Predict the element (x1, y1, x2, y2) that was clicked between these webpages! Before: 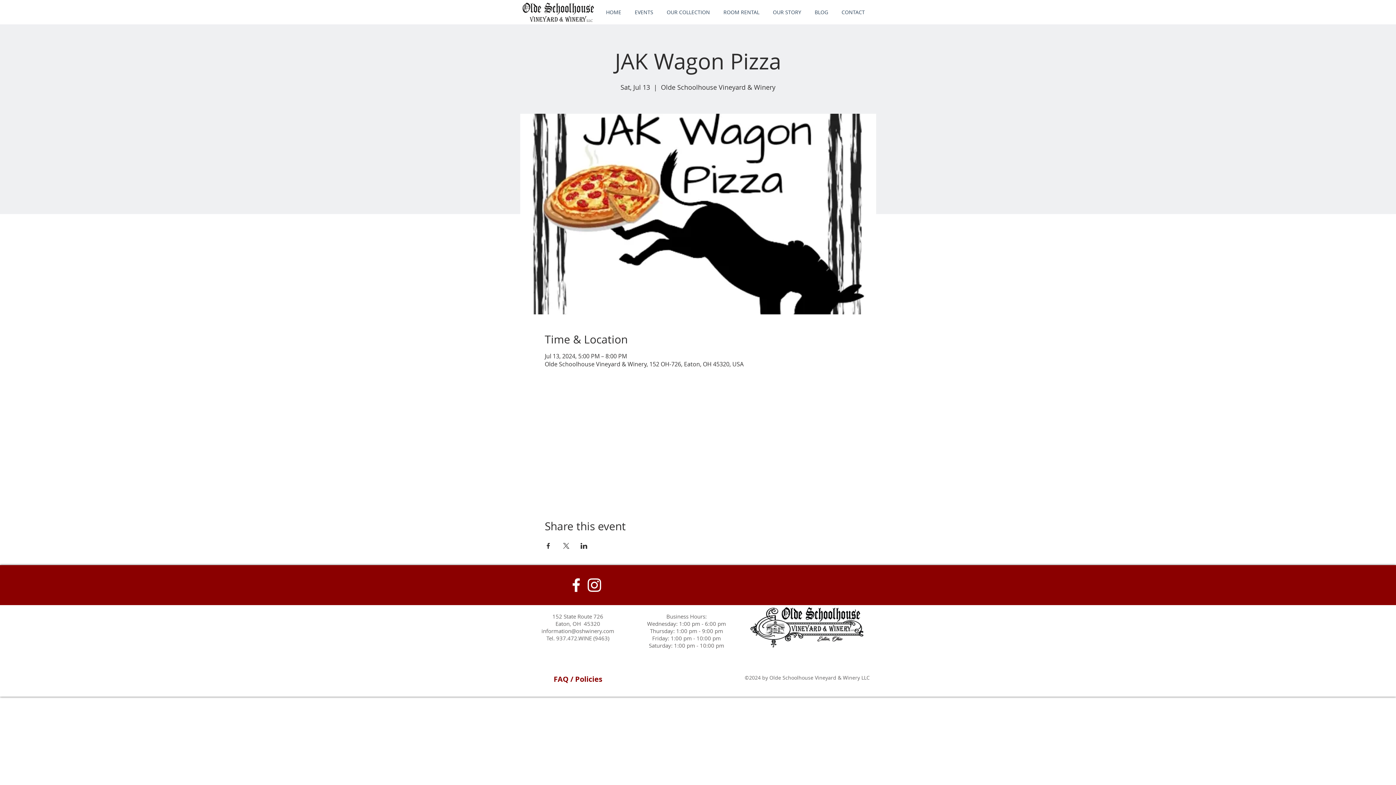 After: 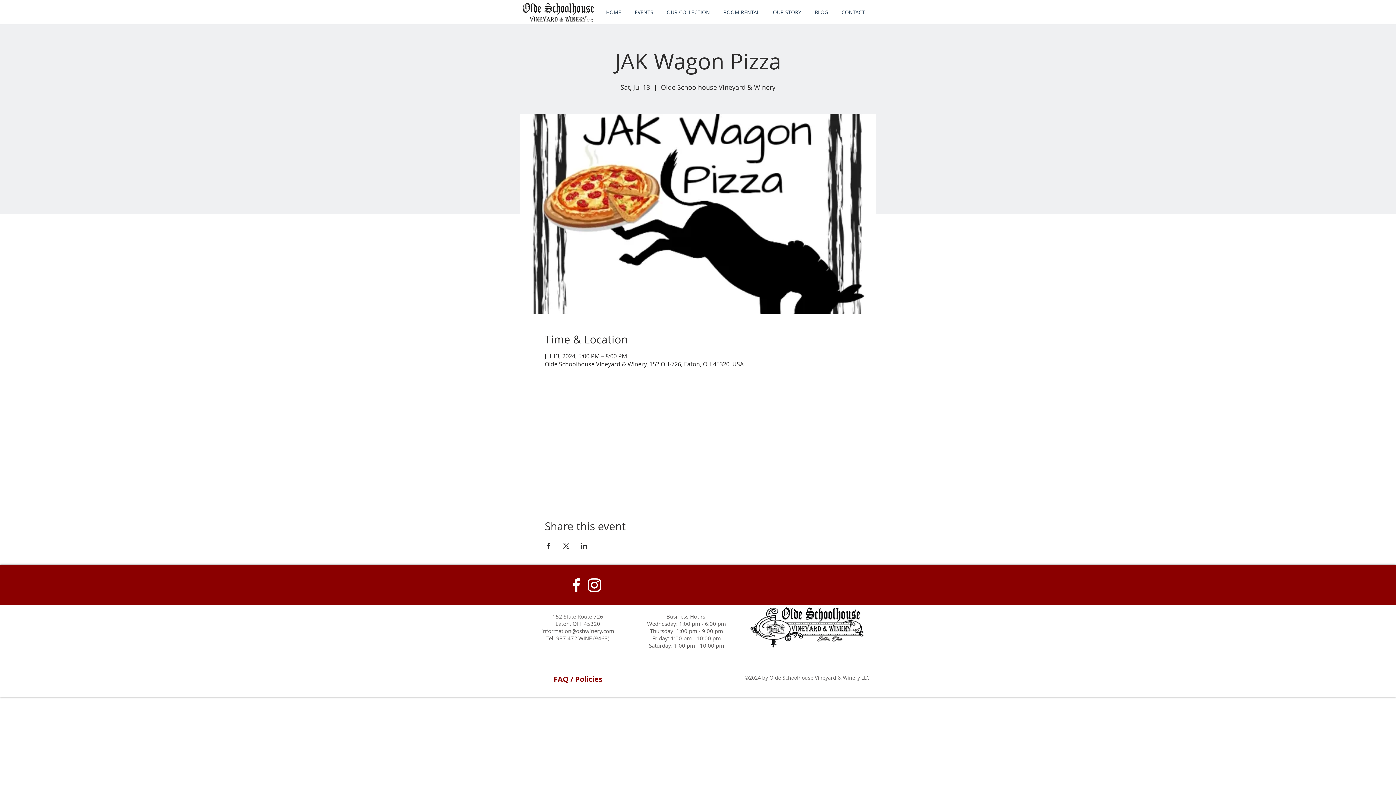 Action: label: Share event on X bbox: (562, 543, 569, 549)